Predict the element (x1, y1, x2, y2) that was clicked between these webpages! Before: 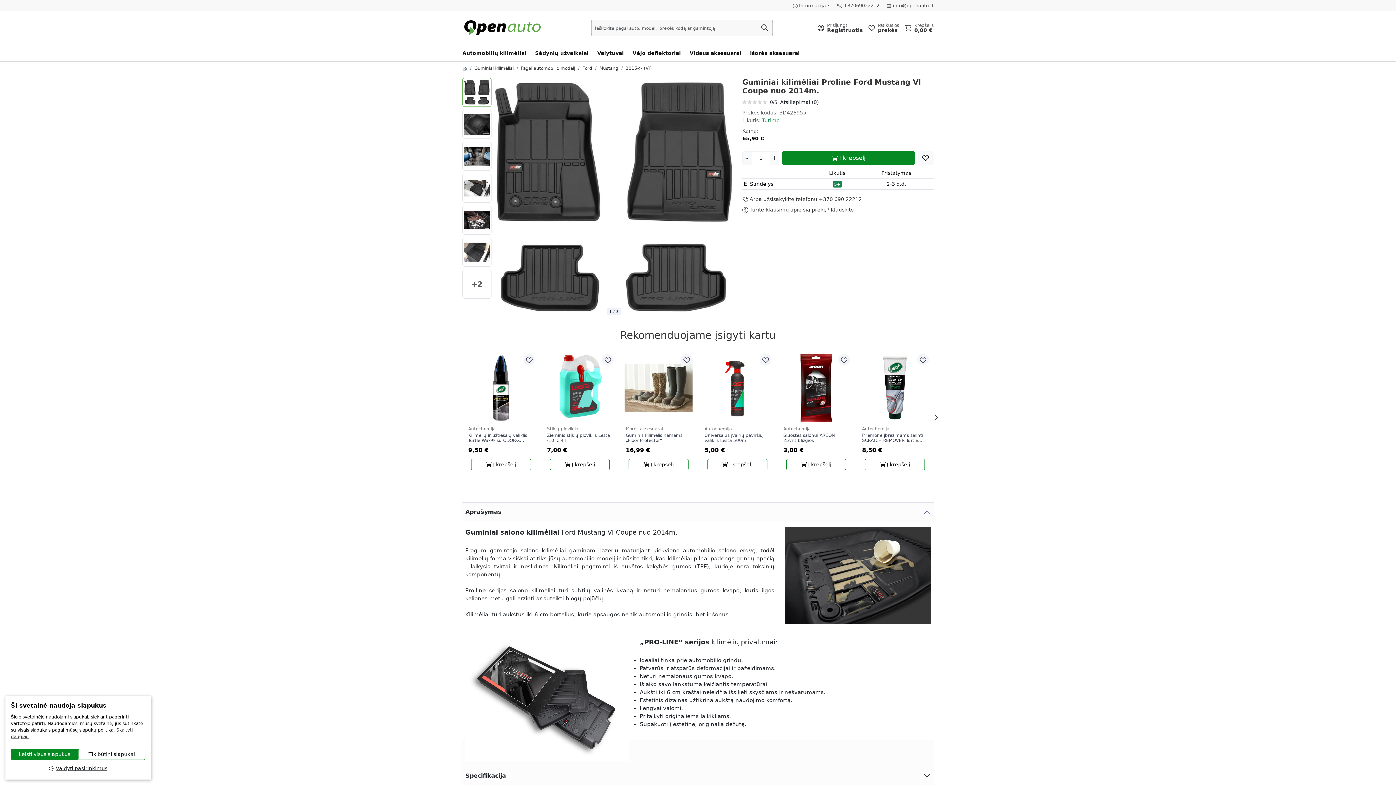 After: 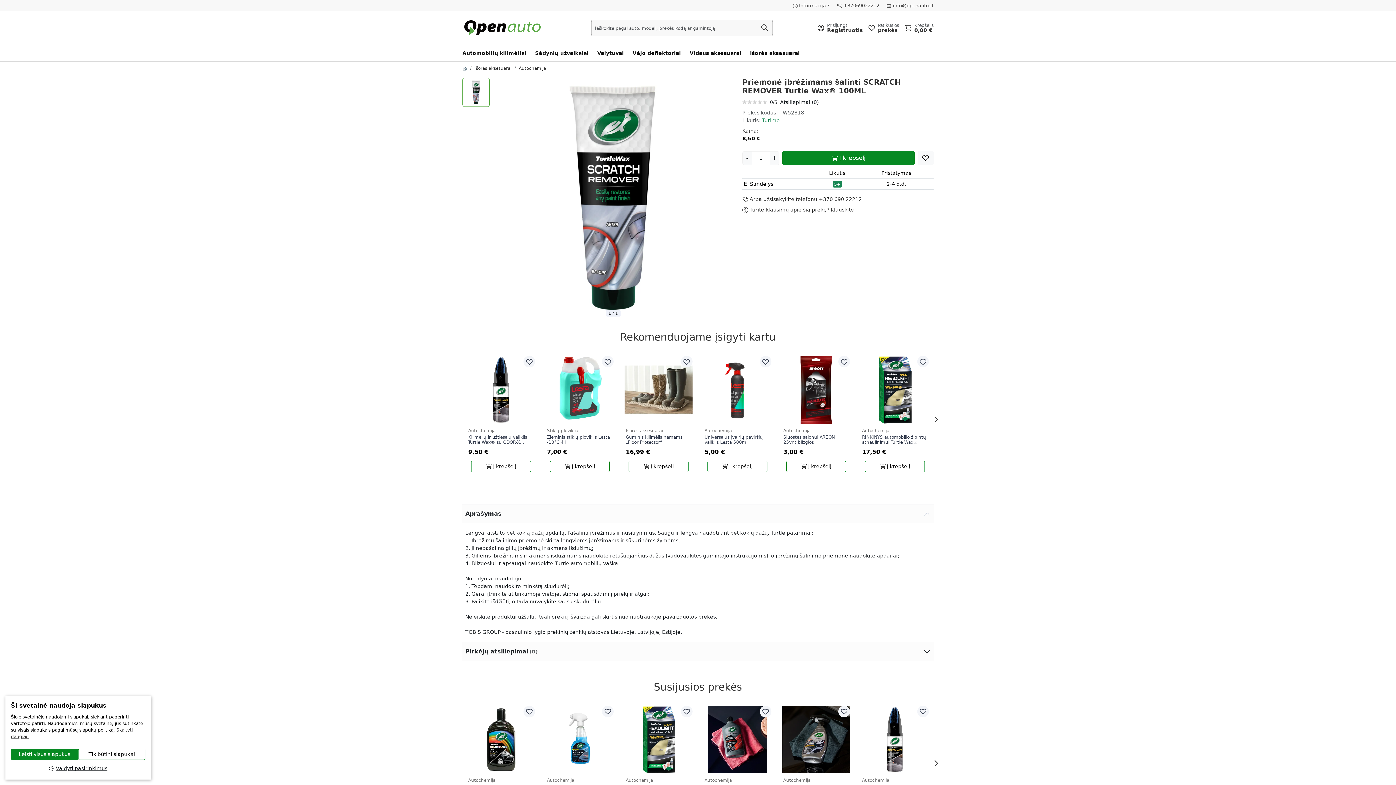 Action: bbox: (862, 432, 927, 443) label: Priemonė įbrėžimams šalinti SCRATCH REMOVER Turtle Wax® 100ML